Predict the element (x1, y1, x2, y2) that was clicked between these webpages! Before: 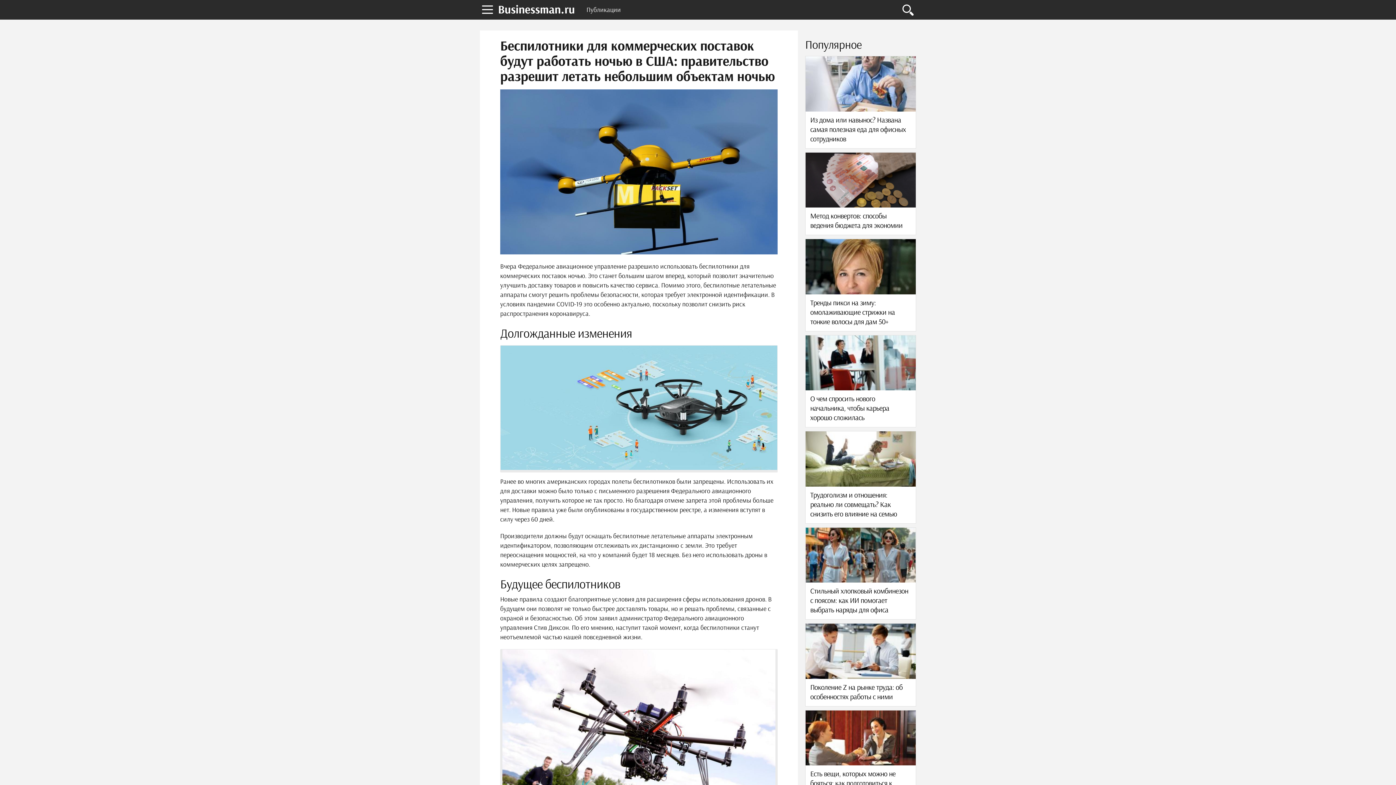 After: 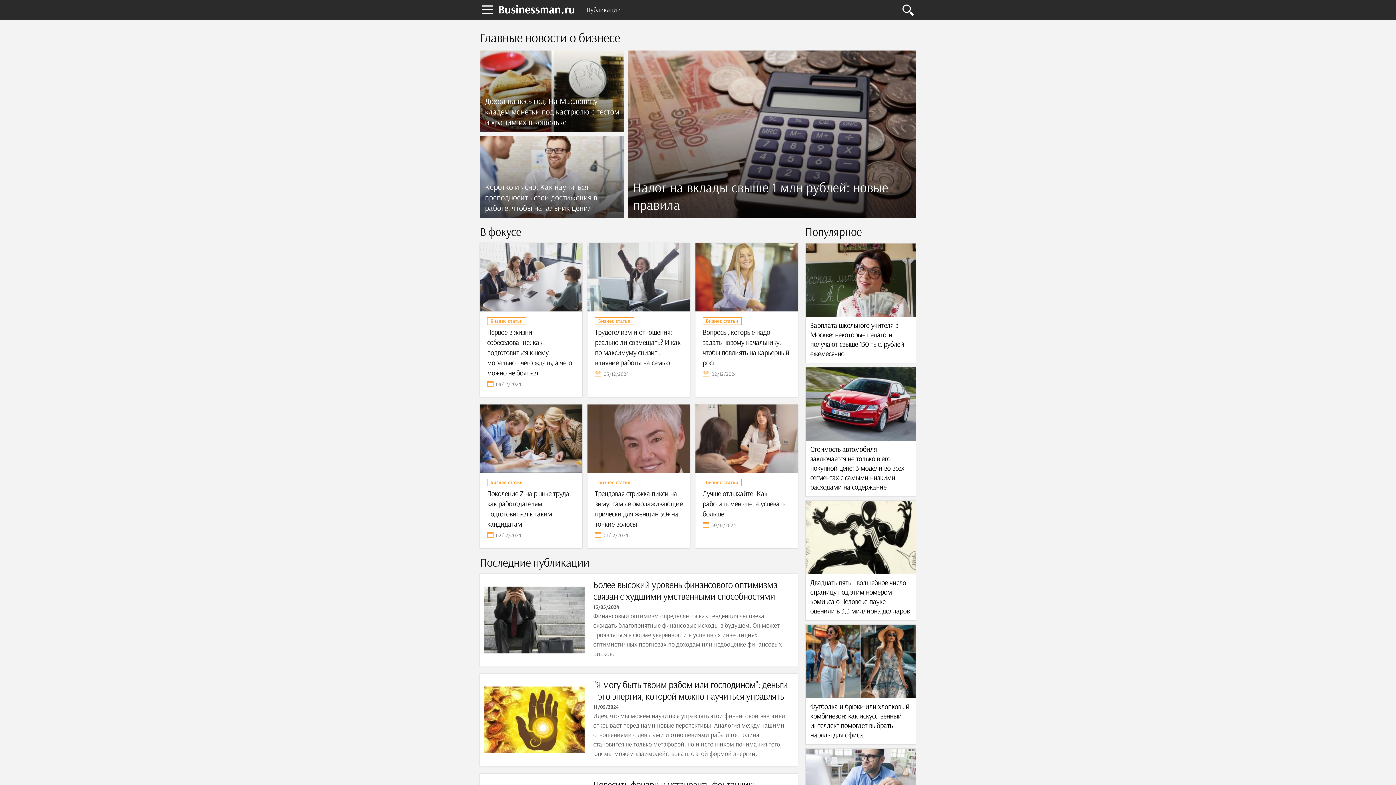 Action: label: Businessman.ru bbox: (498, 0, 575, 18)